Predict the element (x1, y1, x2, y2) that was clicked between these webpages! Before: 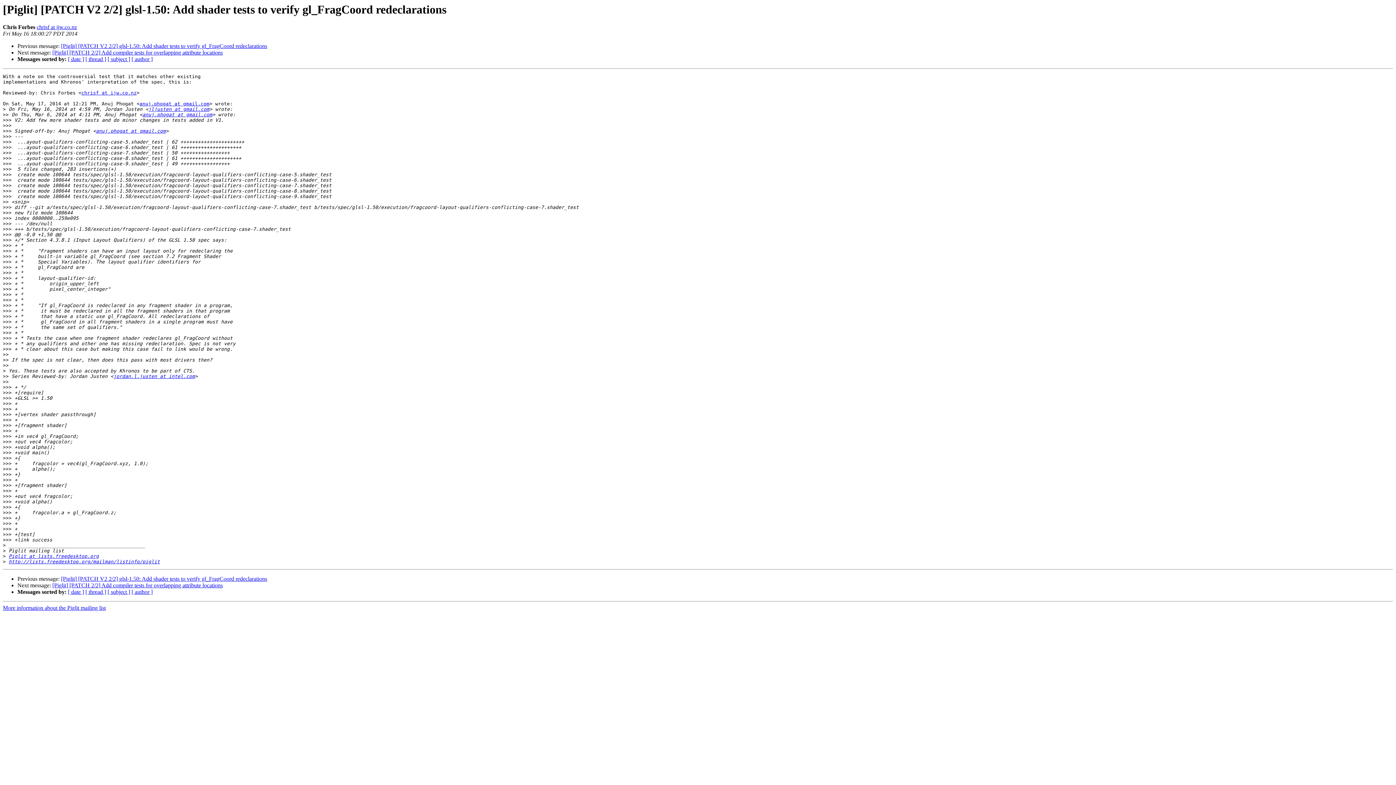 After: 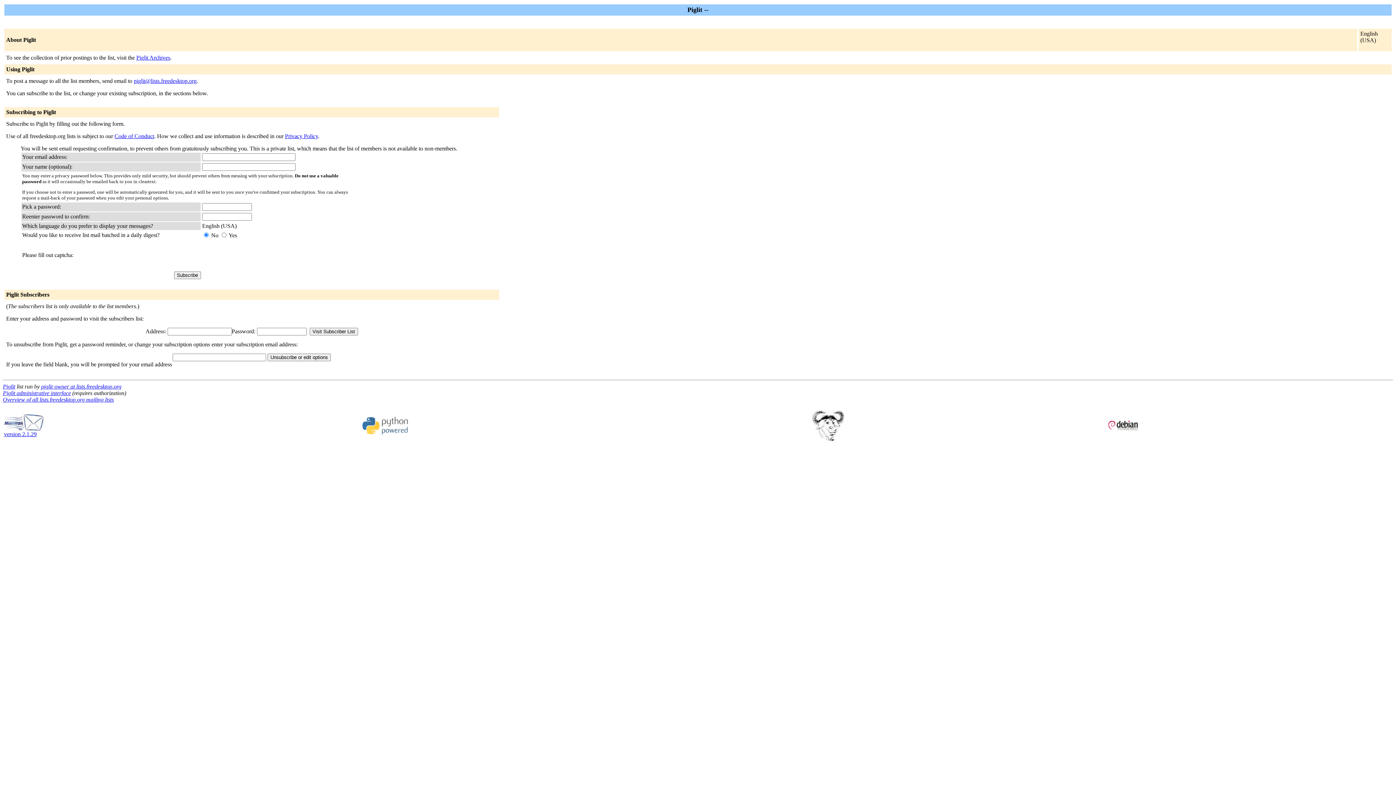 Action: label: Piglit at lists.freedesktop.org bbox: (8, 553, 98, 559)